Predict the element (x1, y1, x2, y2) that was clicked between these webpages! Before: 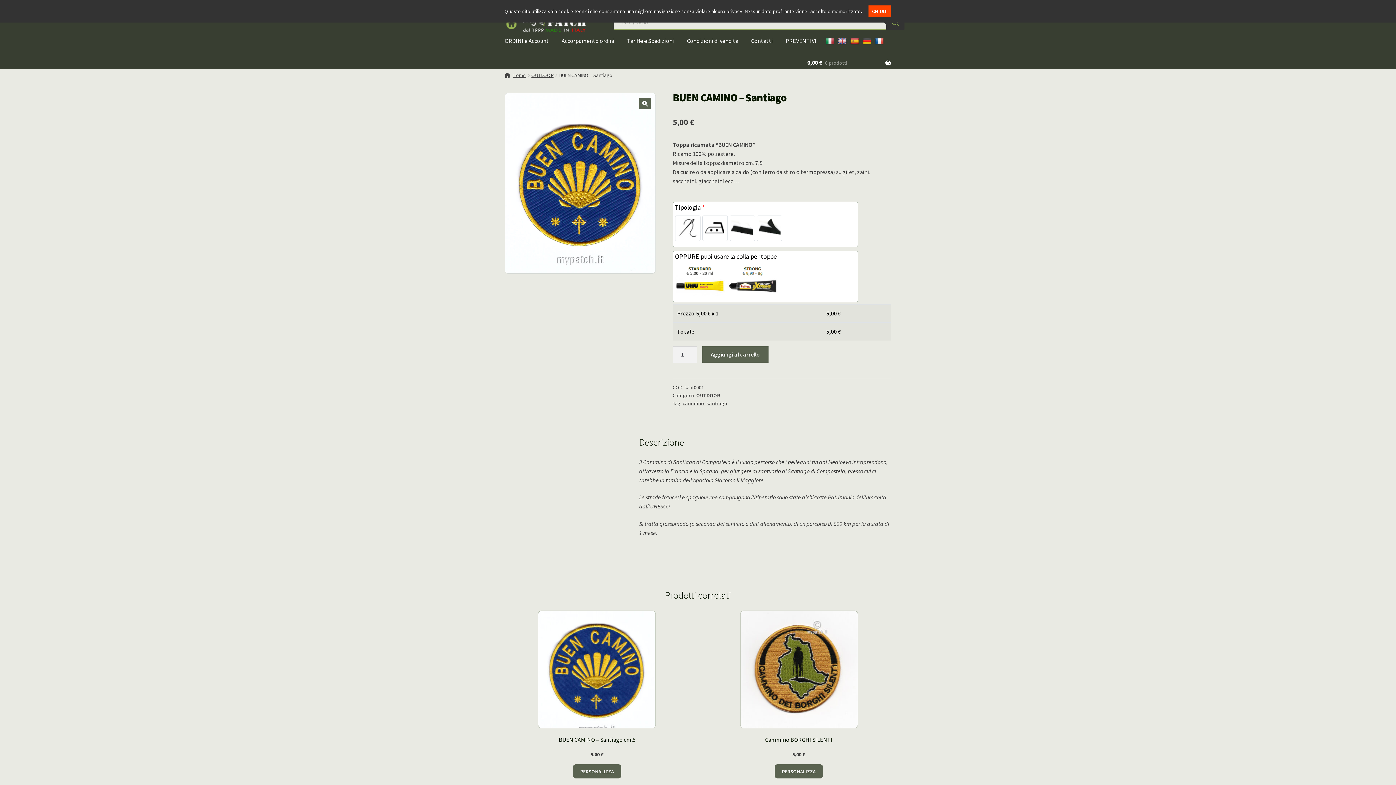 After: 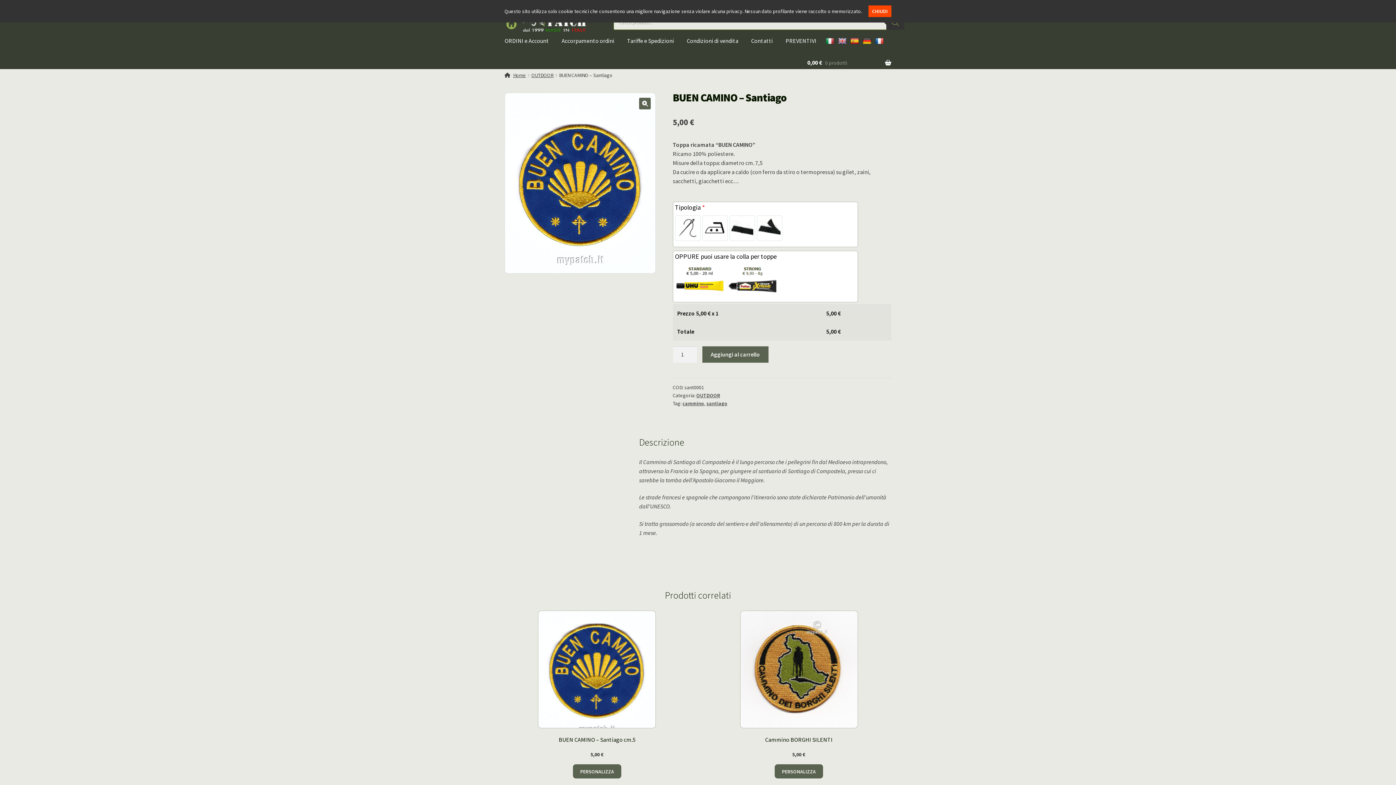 Action: bbox: (832, 26, 854, 54)